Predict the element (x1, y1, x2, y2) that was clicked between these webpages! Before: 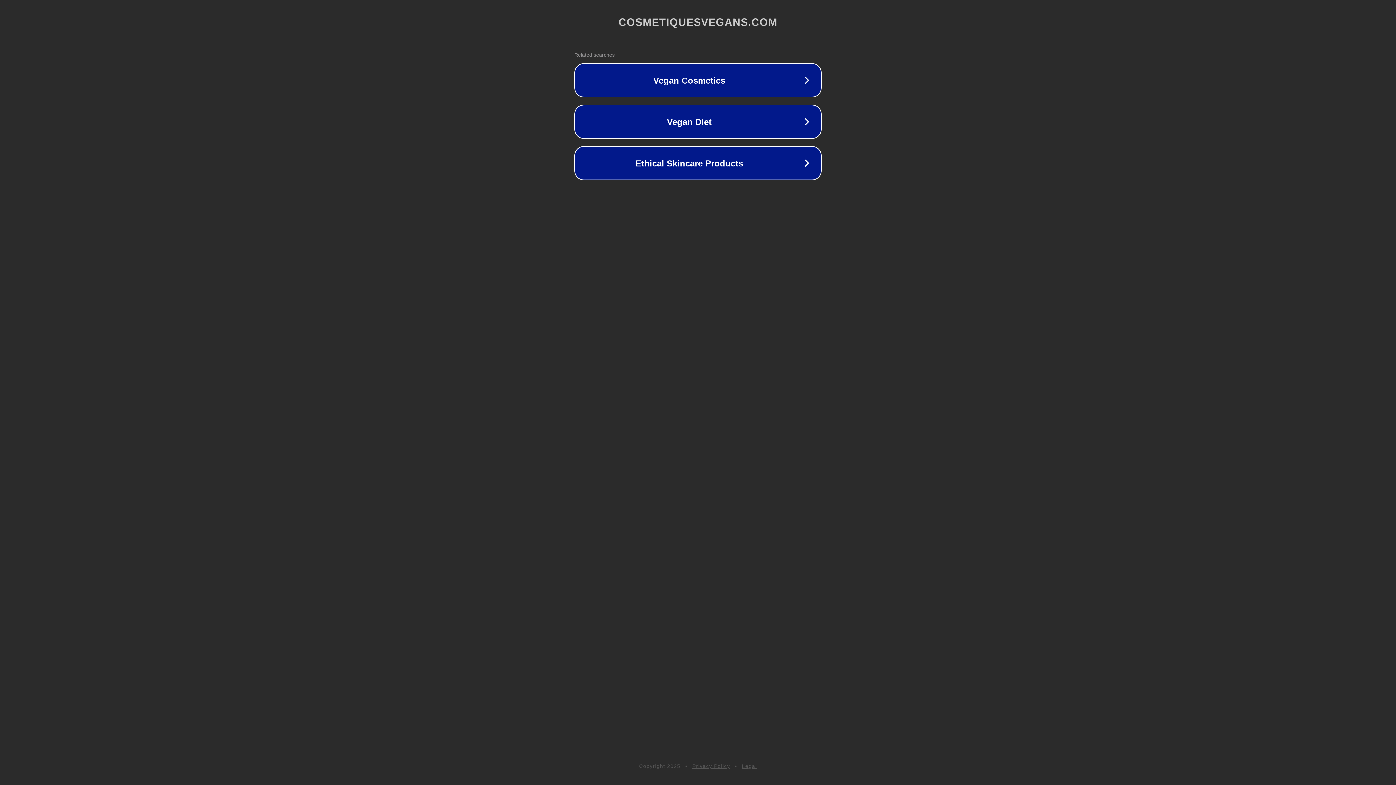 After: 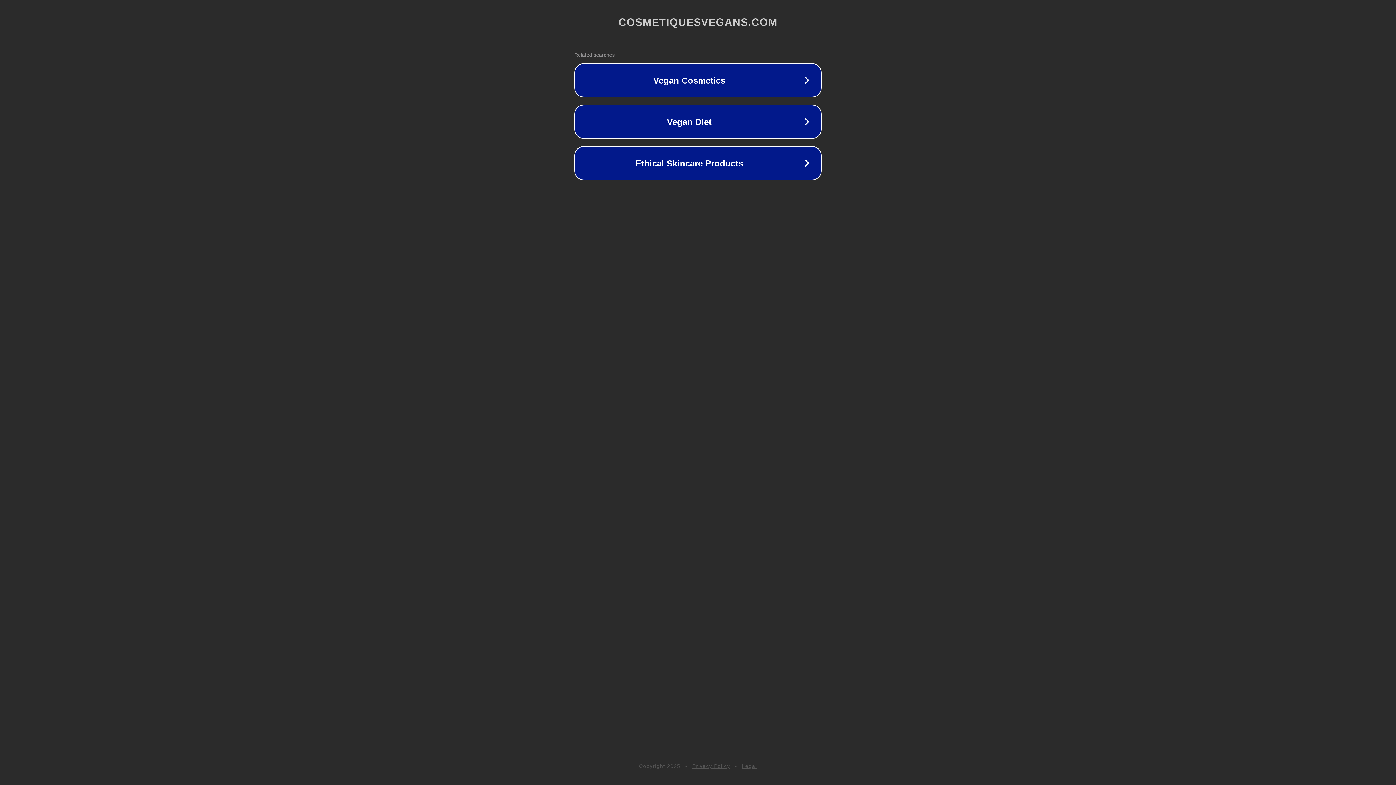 Action: label: Legal bbox: (742, 763, 757, 769)